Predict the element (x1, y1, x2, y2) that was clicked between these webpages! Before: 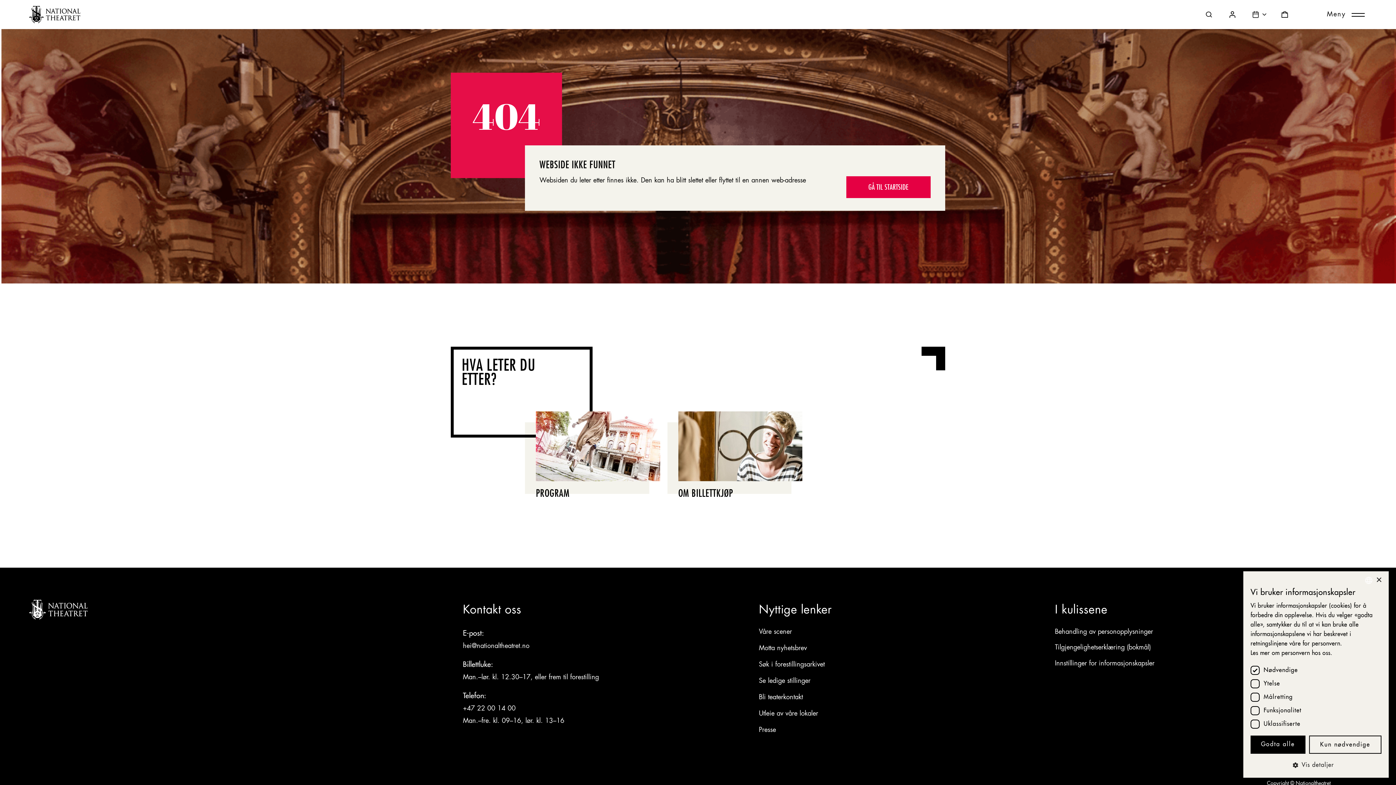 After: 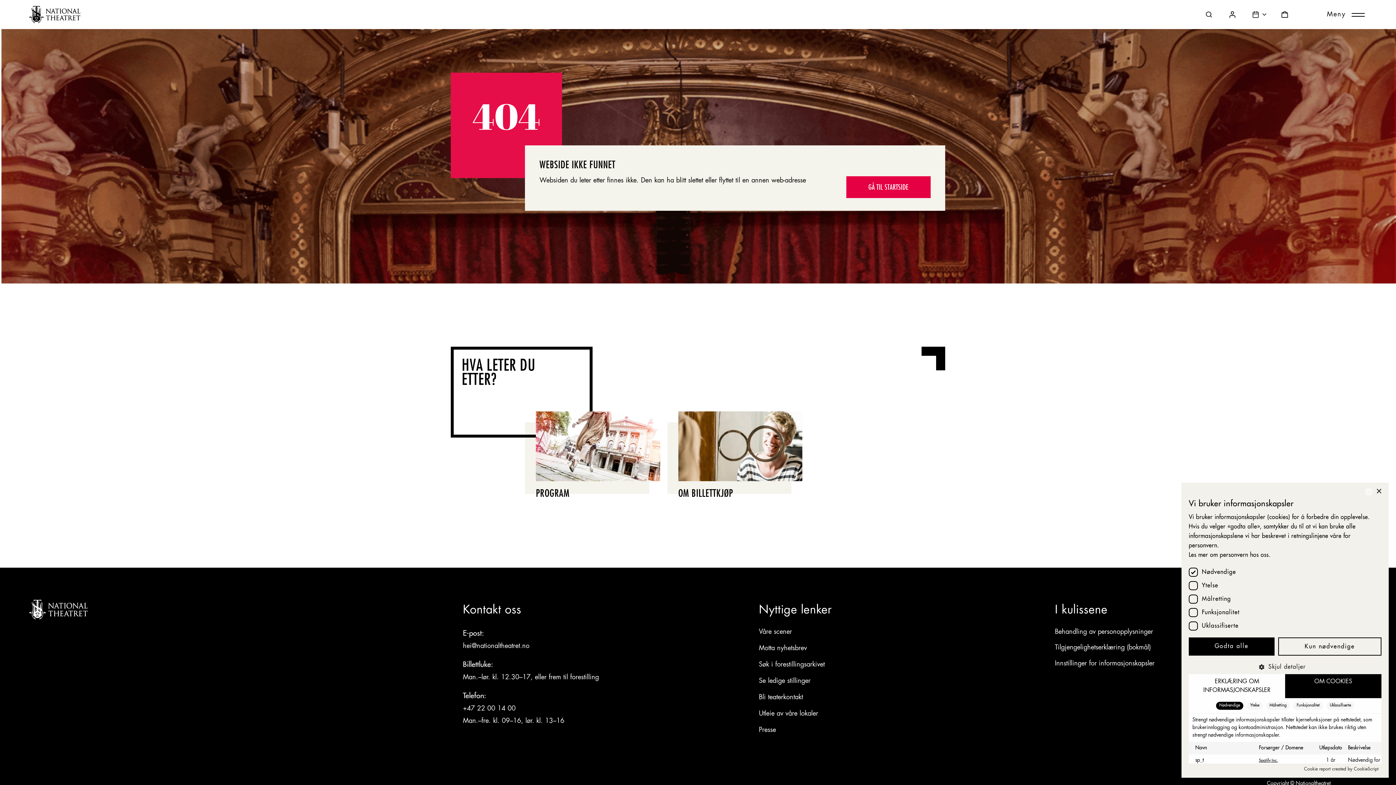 Action: bbox: (1250, 761, 1381, 769) label:  Vis detaljer